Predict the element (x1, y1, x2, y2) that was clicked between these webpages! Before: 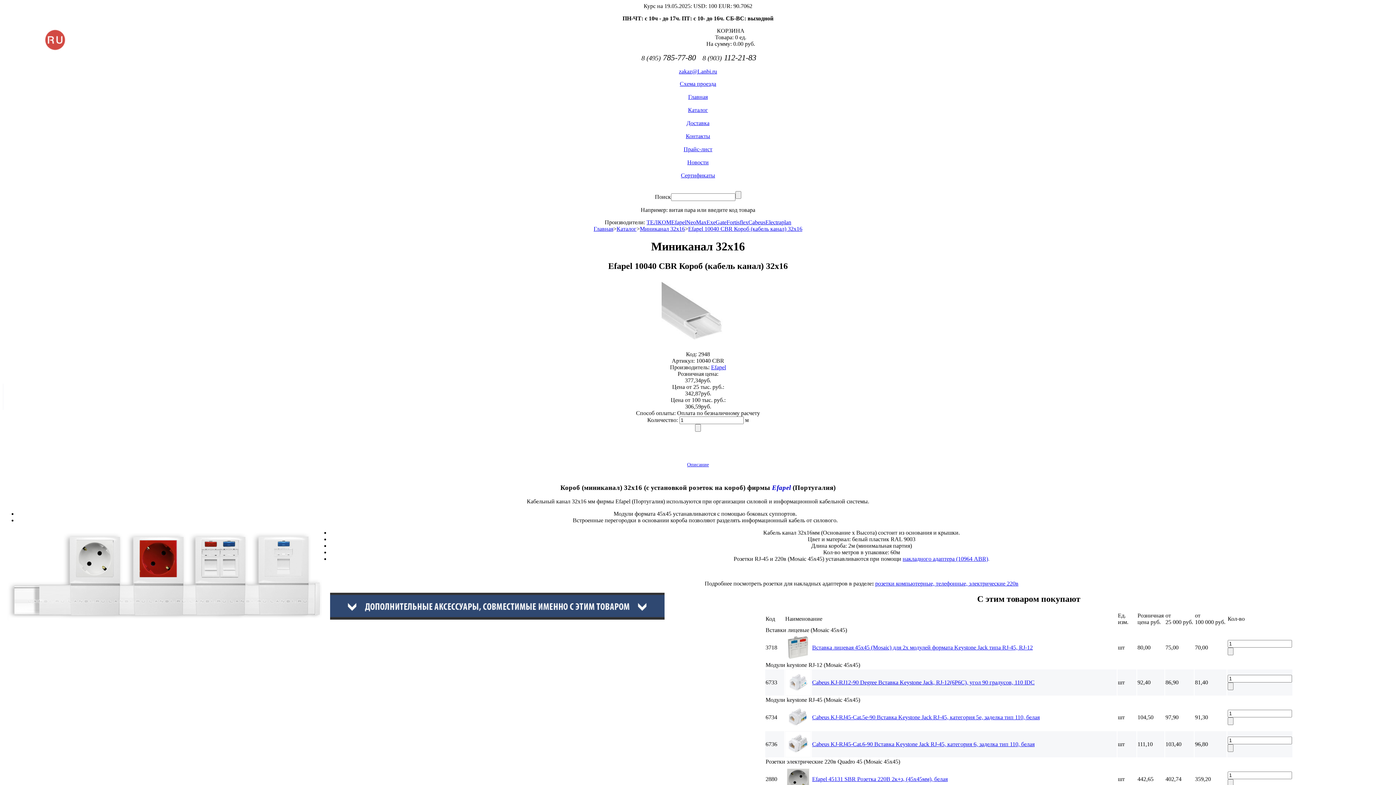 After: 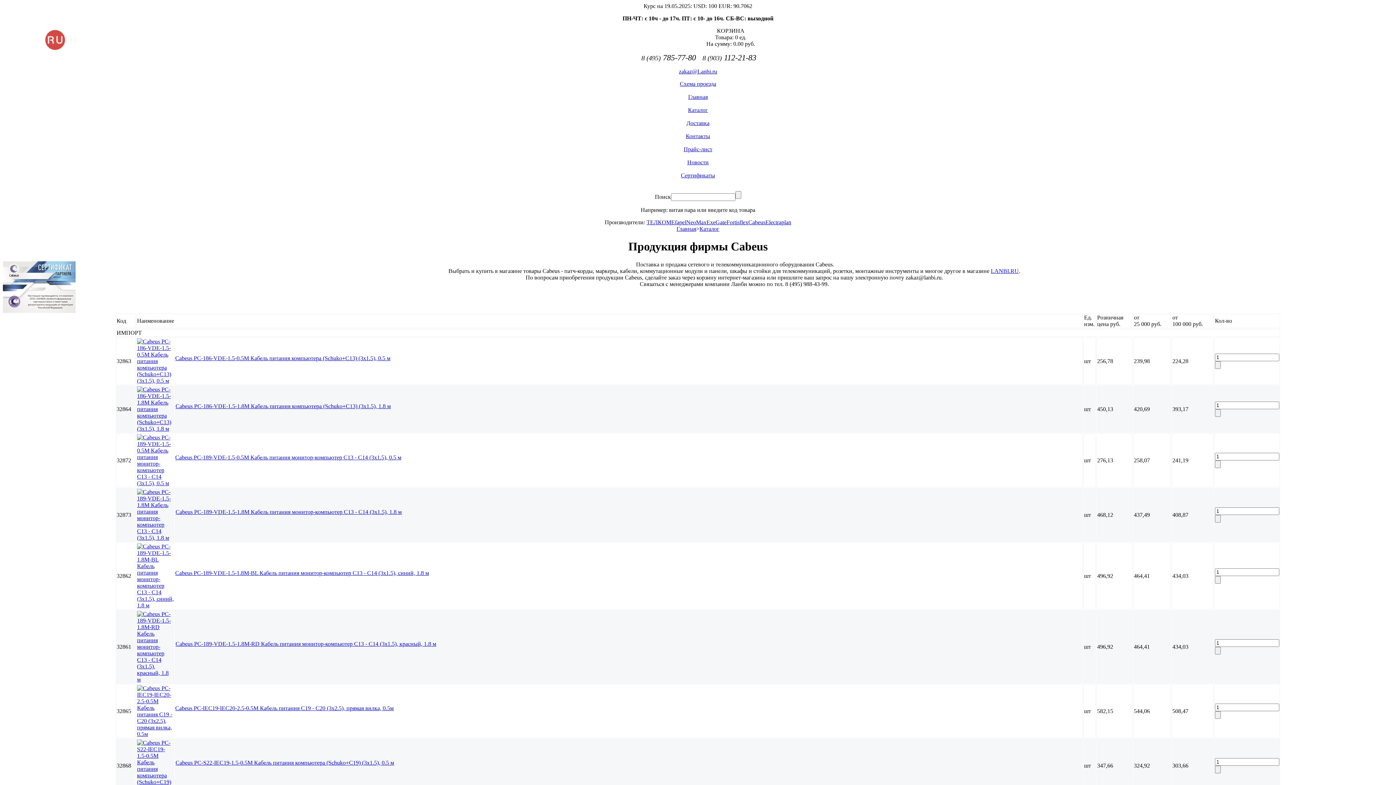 Action: bbox: (748, 219, 765, 225) label: Cabeus